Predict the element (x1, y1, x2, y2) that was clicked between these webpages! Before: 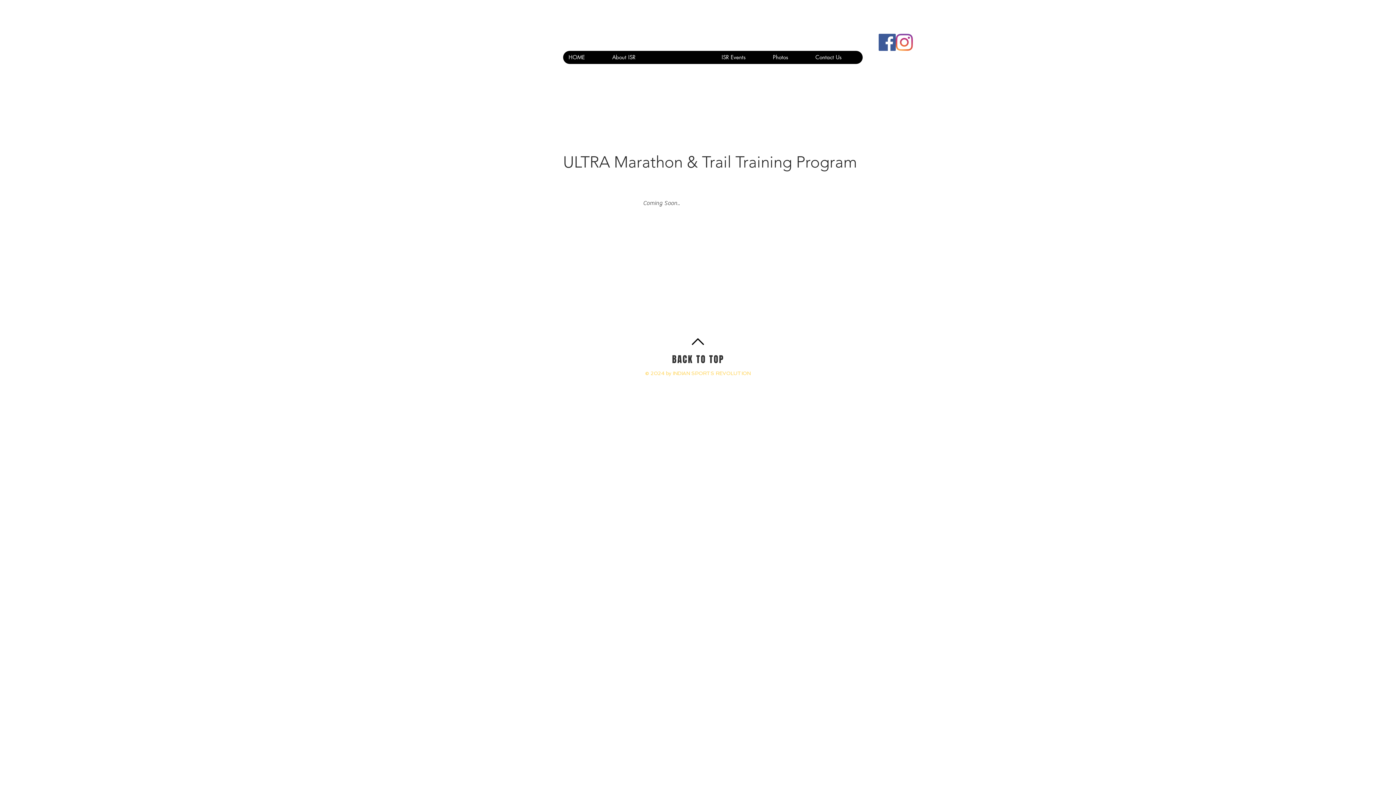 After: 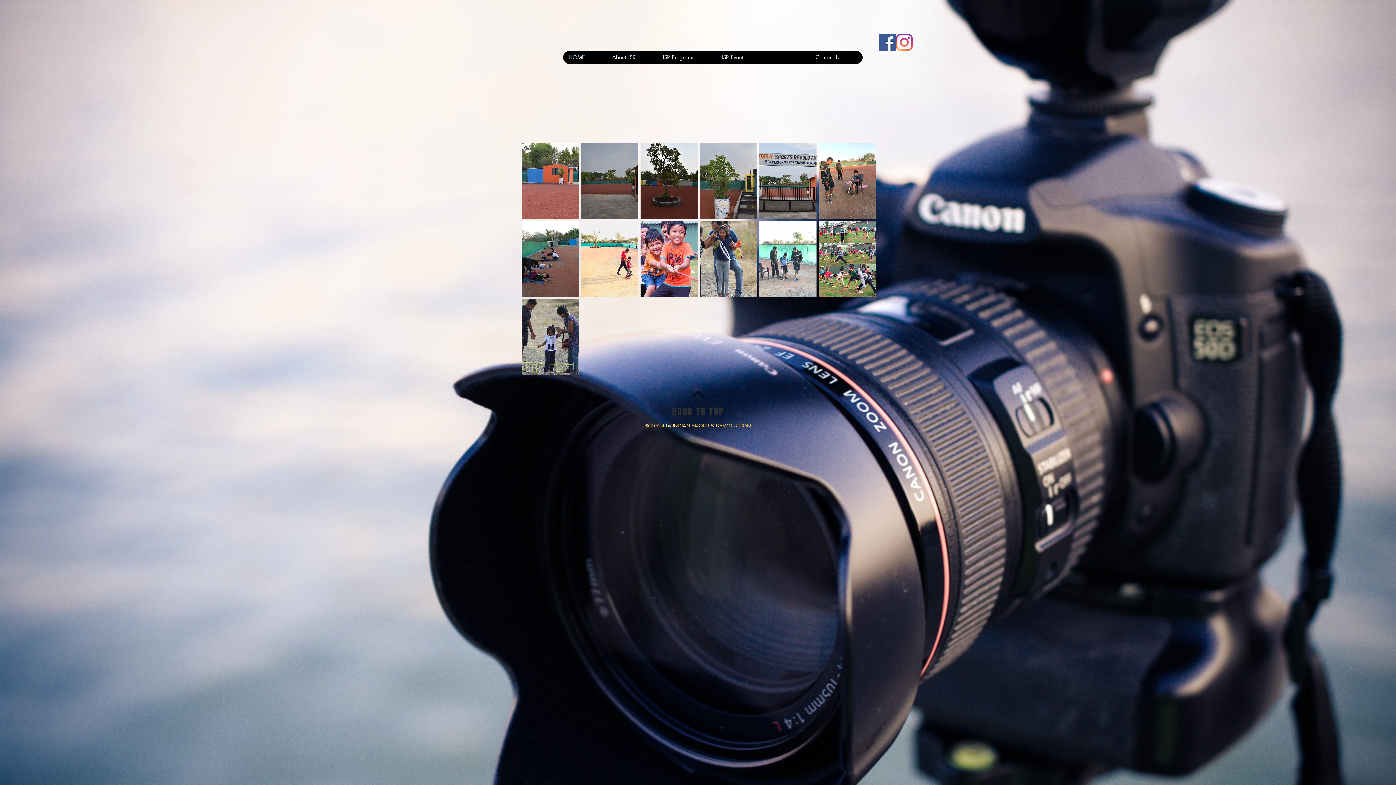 Action: label: Photos bbox: (767, 50, 809, 64)